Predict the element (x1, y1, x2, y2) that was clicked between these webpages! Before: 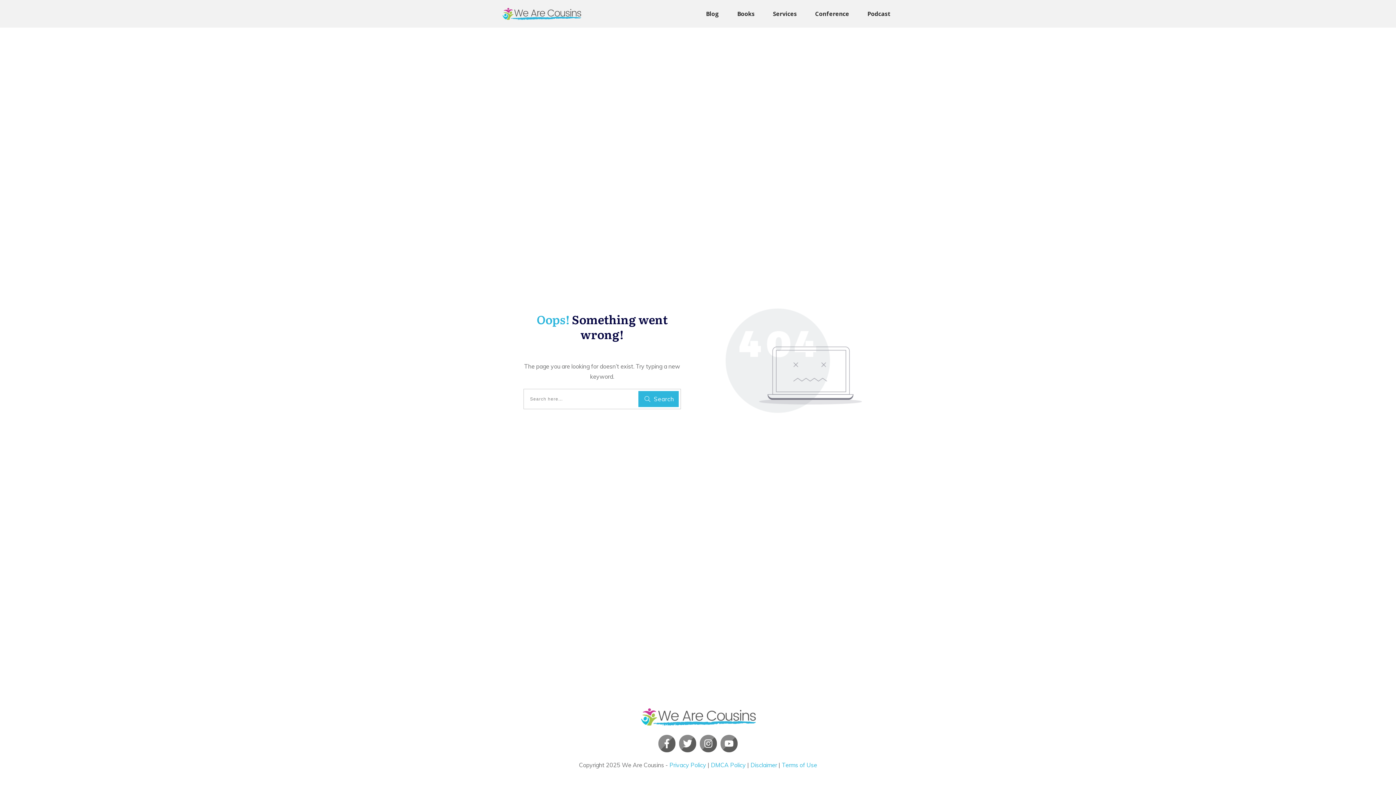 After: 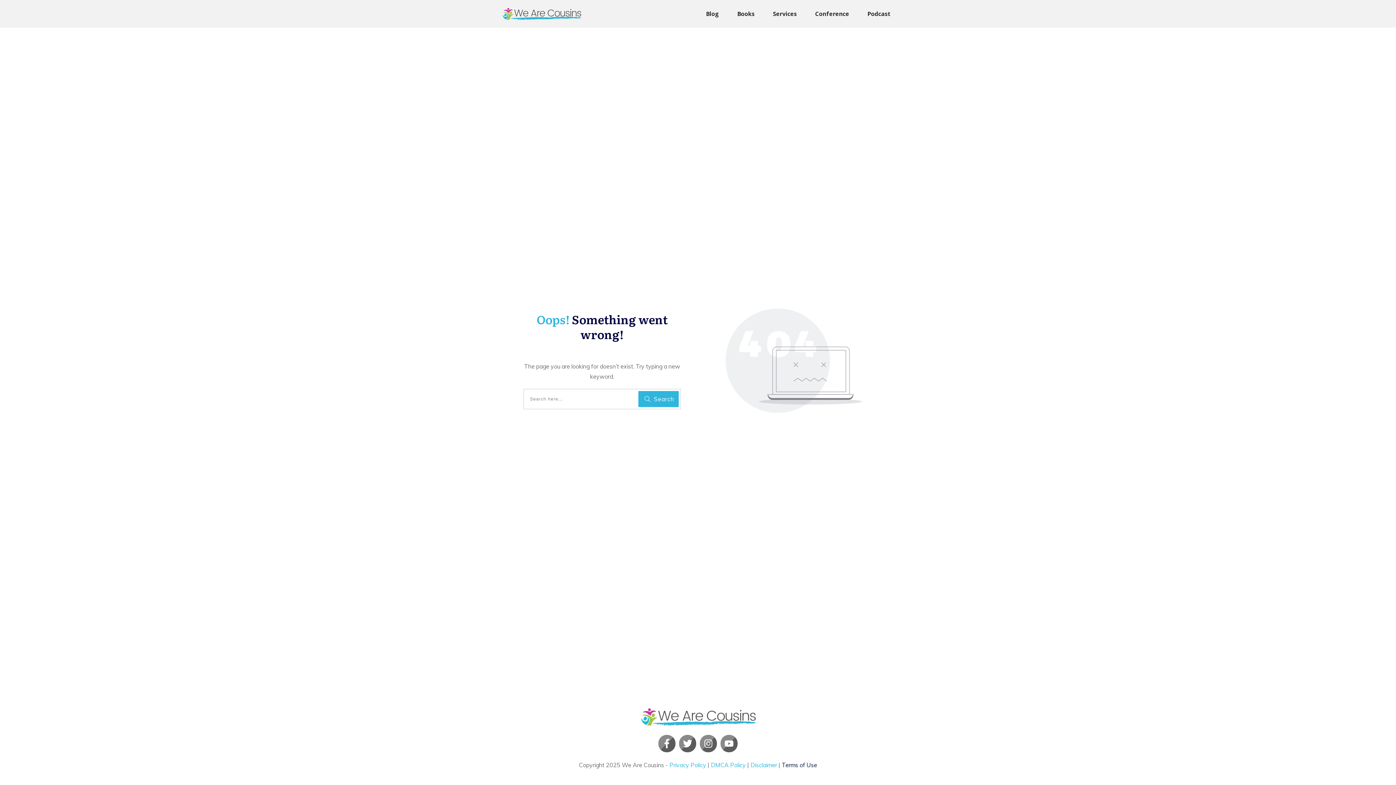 Action: bbox: (782, 761, 817, 769) label: Terms of Use